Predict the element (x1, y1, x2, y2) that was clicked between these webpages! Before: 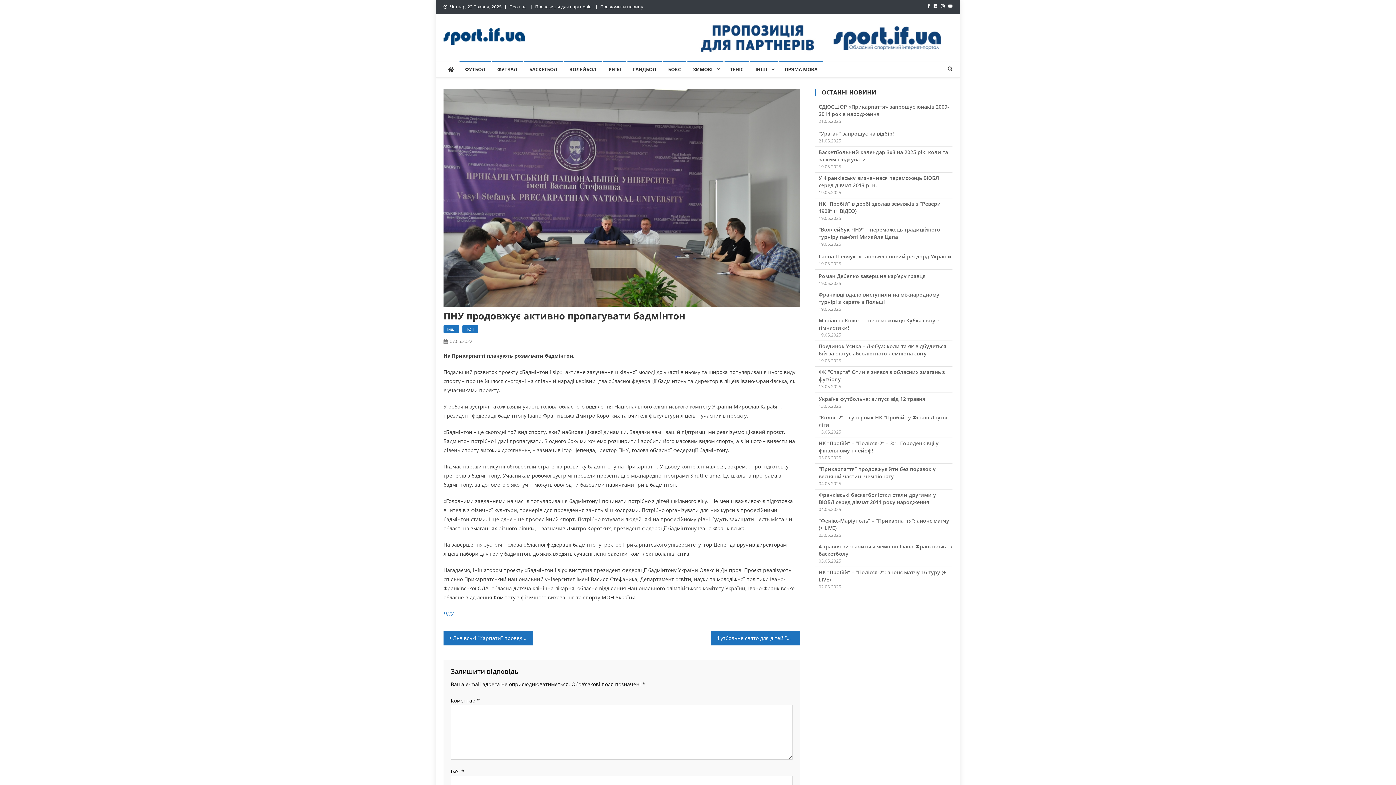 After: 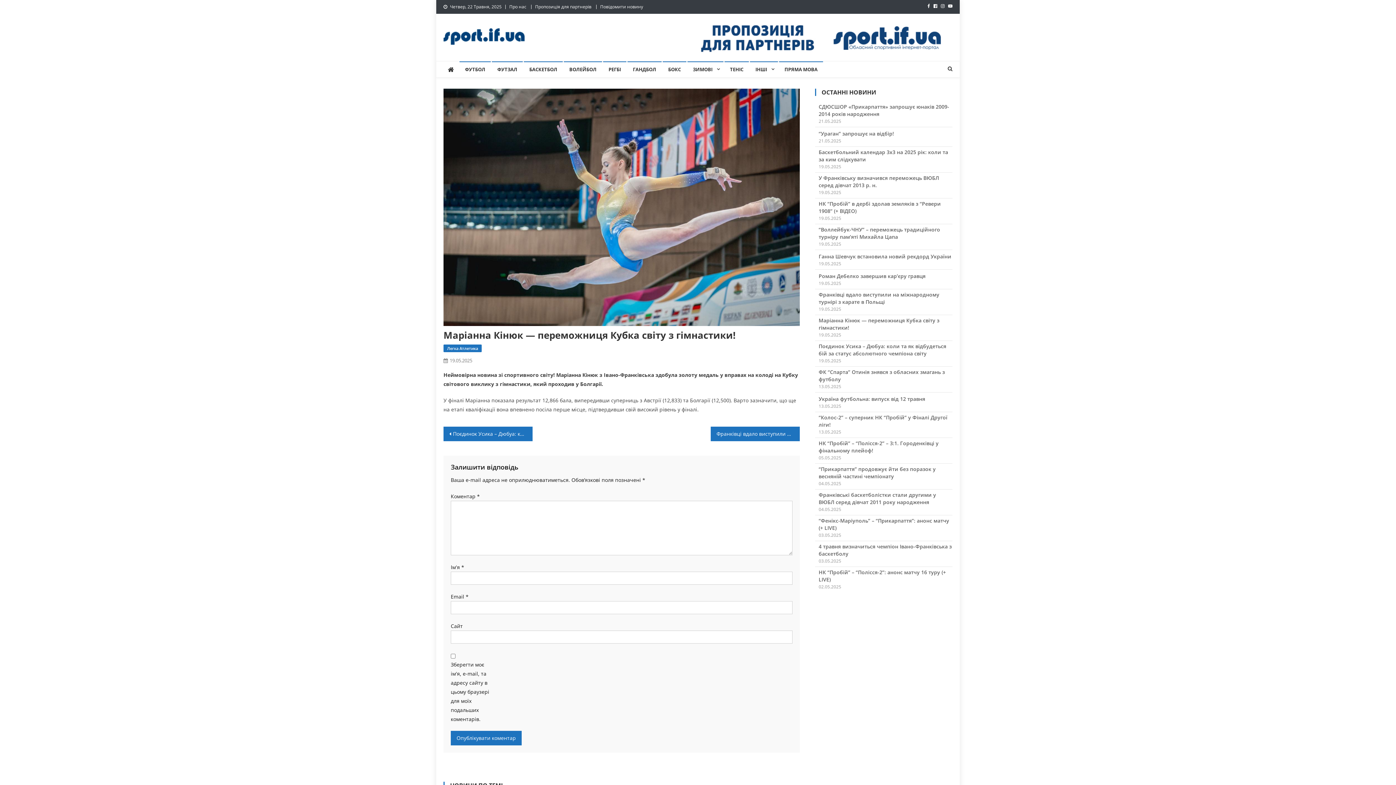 Action: label: Маріанна Кінюк — переможниця Кубка світу з гімнастики! bbox: (815, 317, 952, 331)